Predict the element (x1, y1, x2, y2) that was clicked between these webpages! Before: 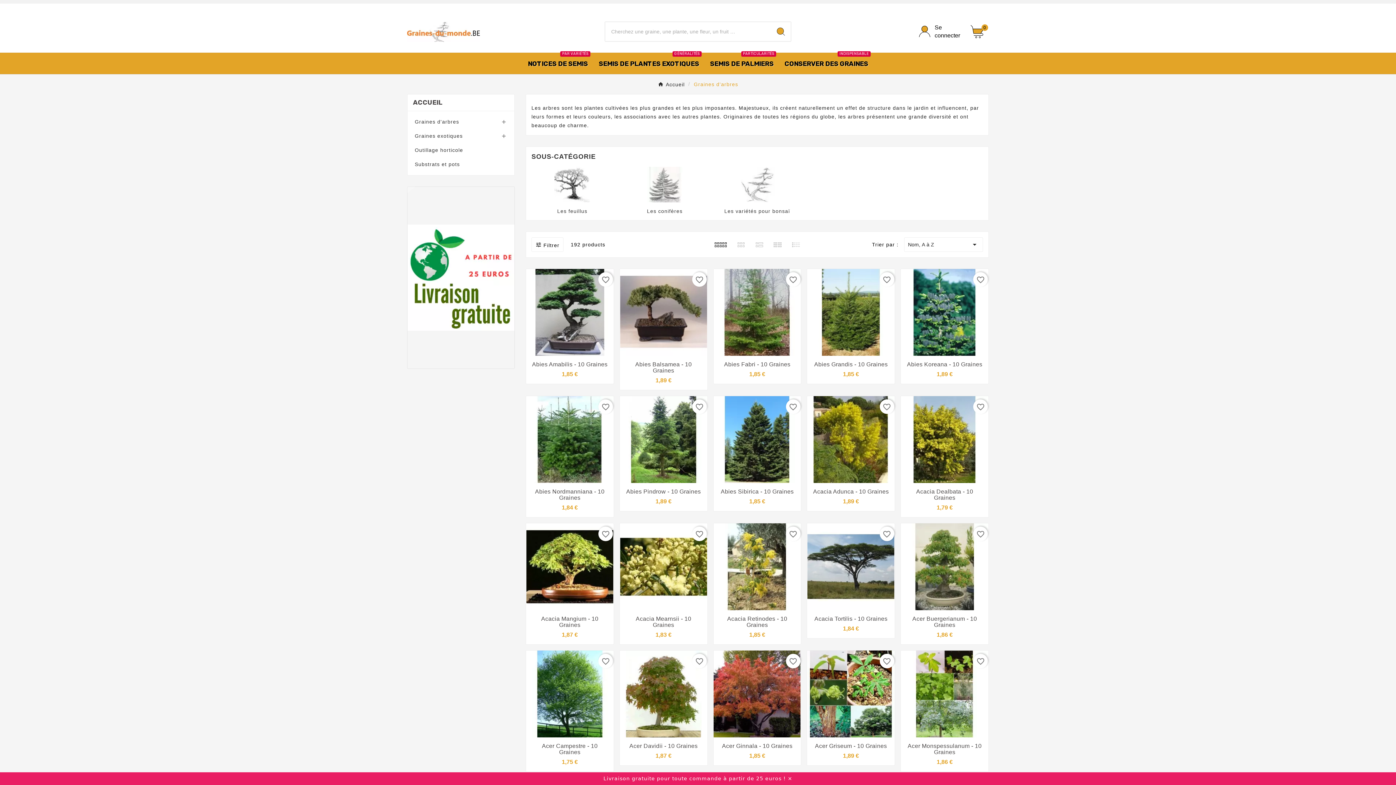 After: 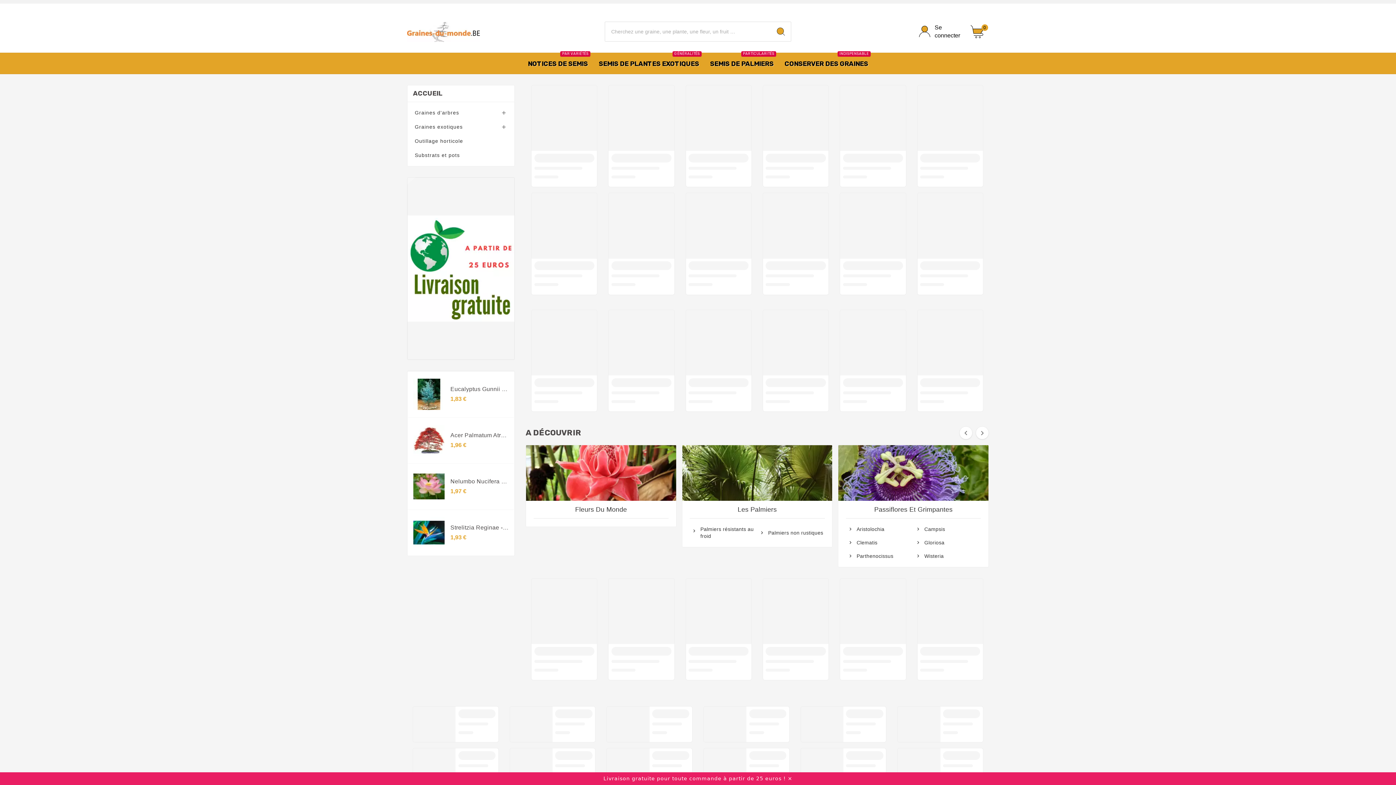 Action: bbox: (407, 21, 480, 41)